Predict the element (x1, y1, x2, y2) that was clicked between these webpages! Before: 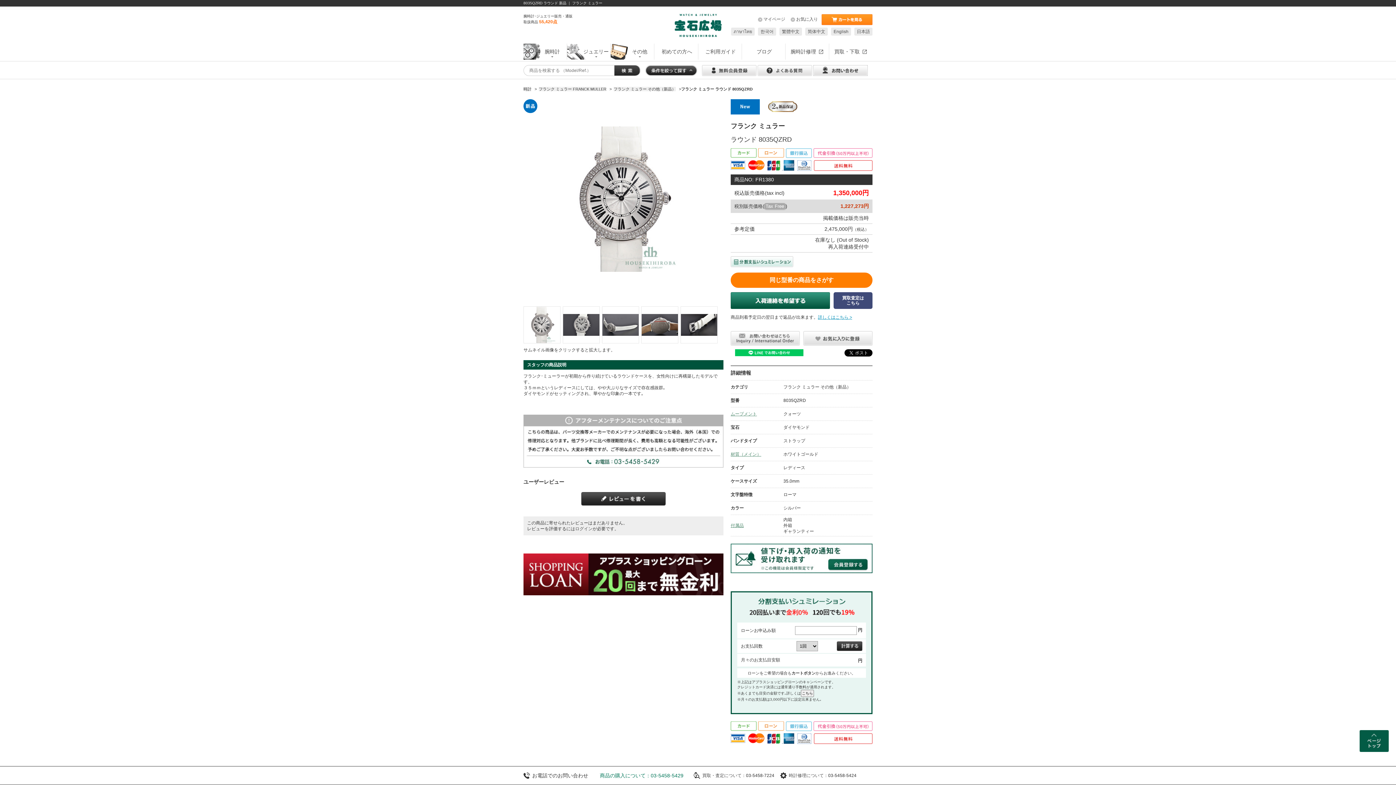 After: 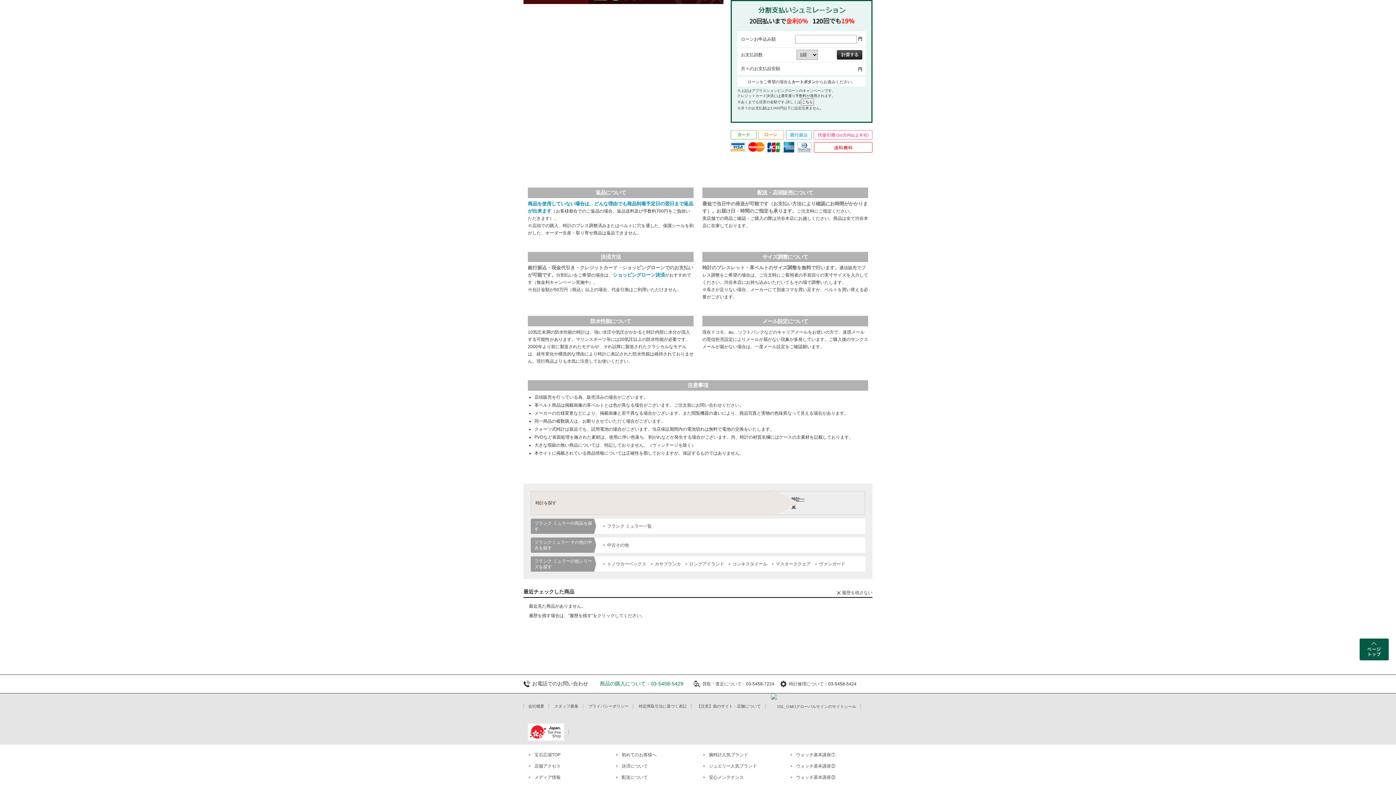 Action: bbox: (730, 258, 793, 264)